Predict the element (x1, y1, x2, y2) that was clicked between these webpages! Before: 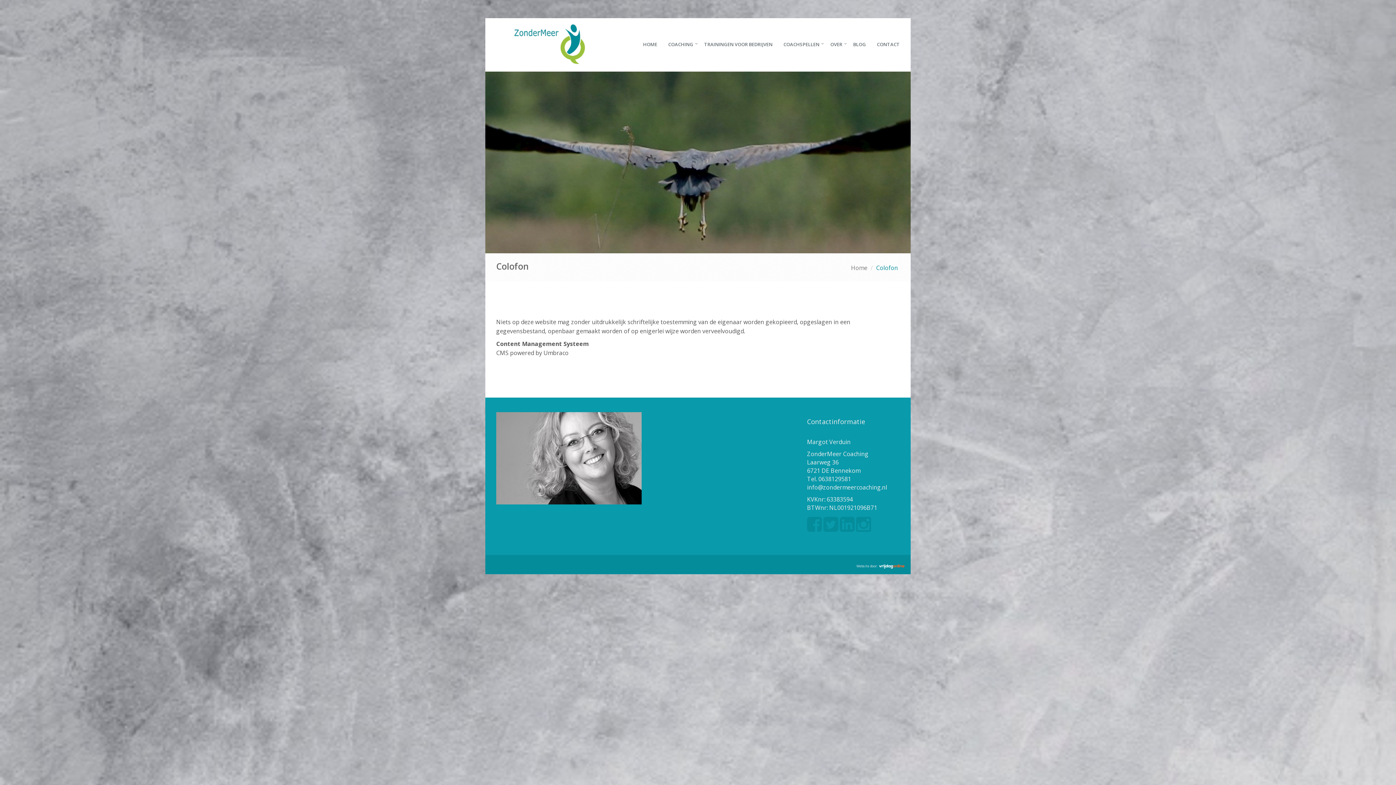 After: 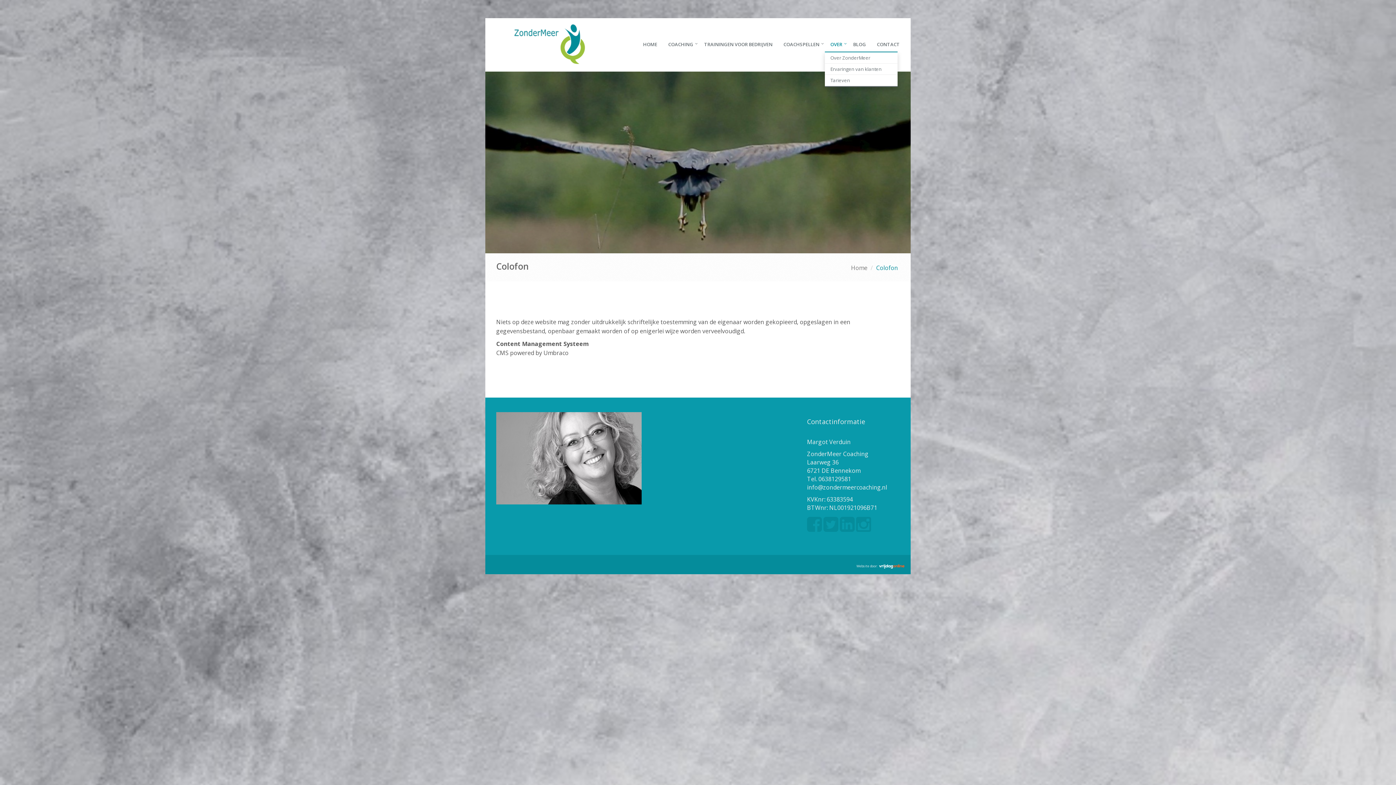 Action: label: OVER bbox: (825, 37, 848, 52)